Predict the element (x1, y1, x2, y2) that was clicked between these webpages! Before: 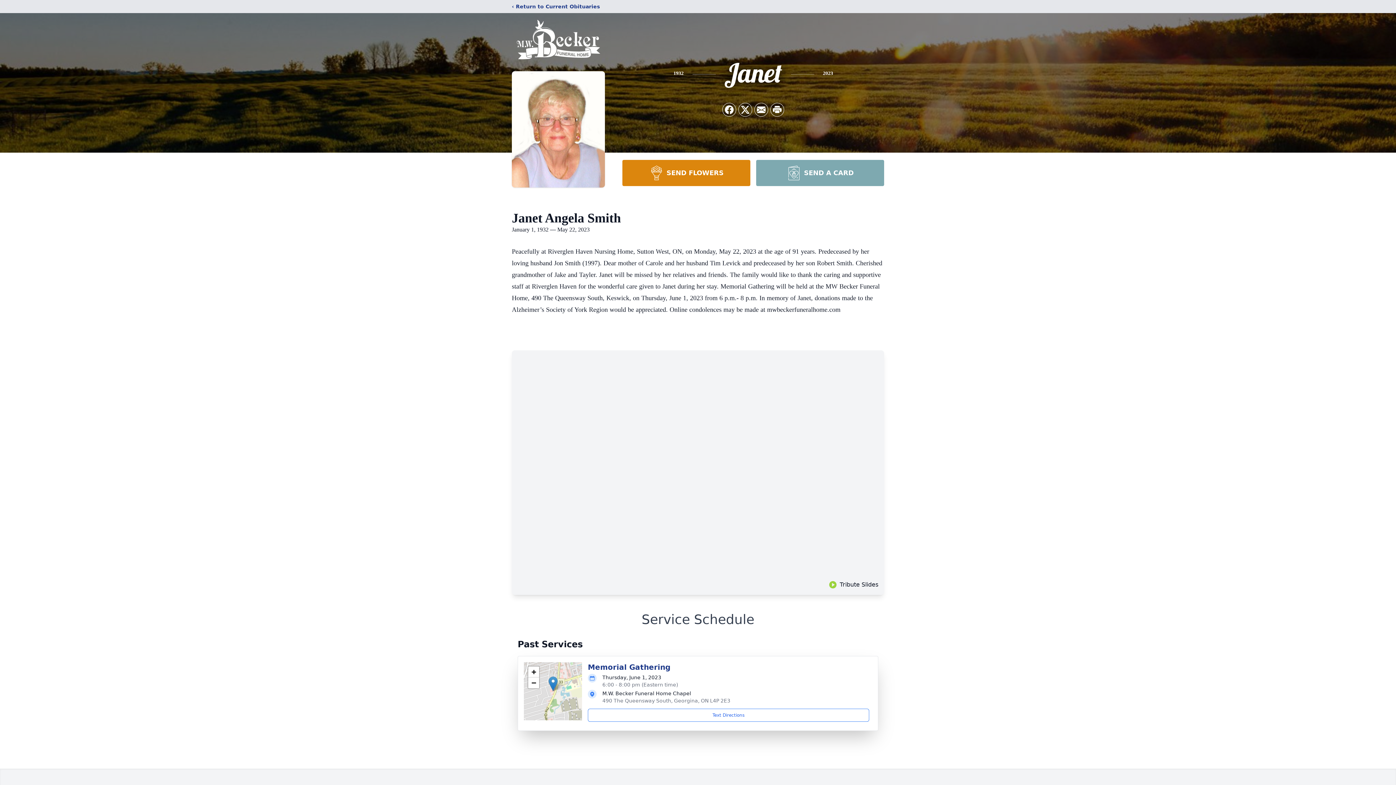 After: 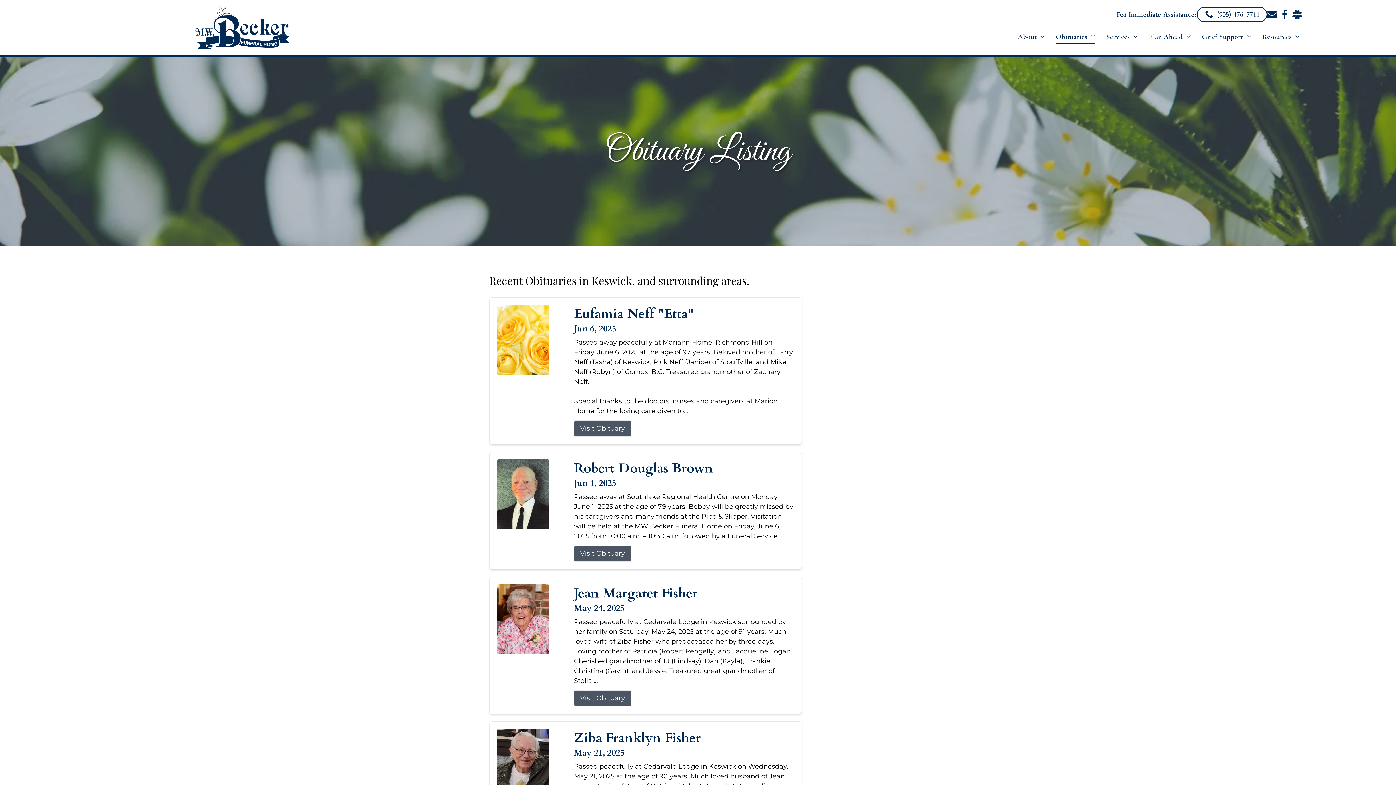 Action: label: ‹ Return to Current Obituaries bbox: (512, 2, 600, 10)